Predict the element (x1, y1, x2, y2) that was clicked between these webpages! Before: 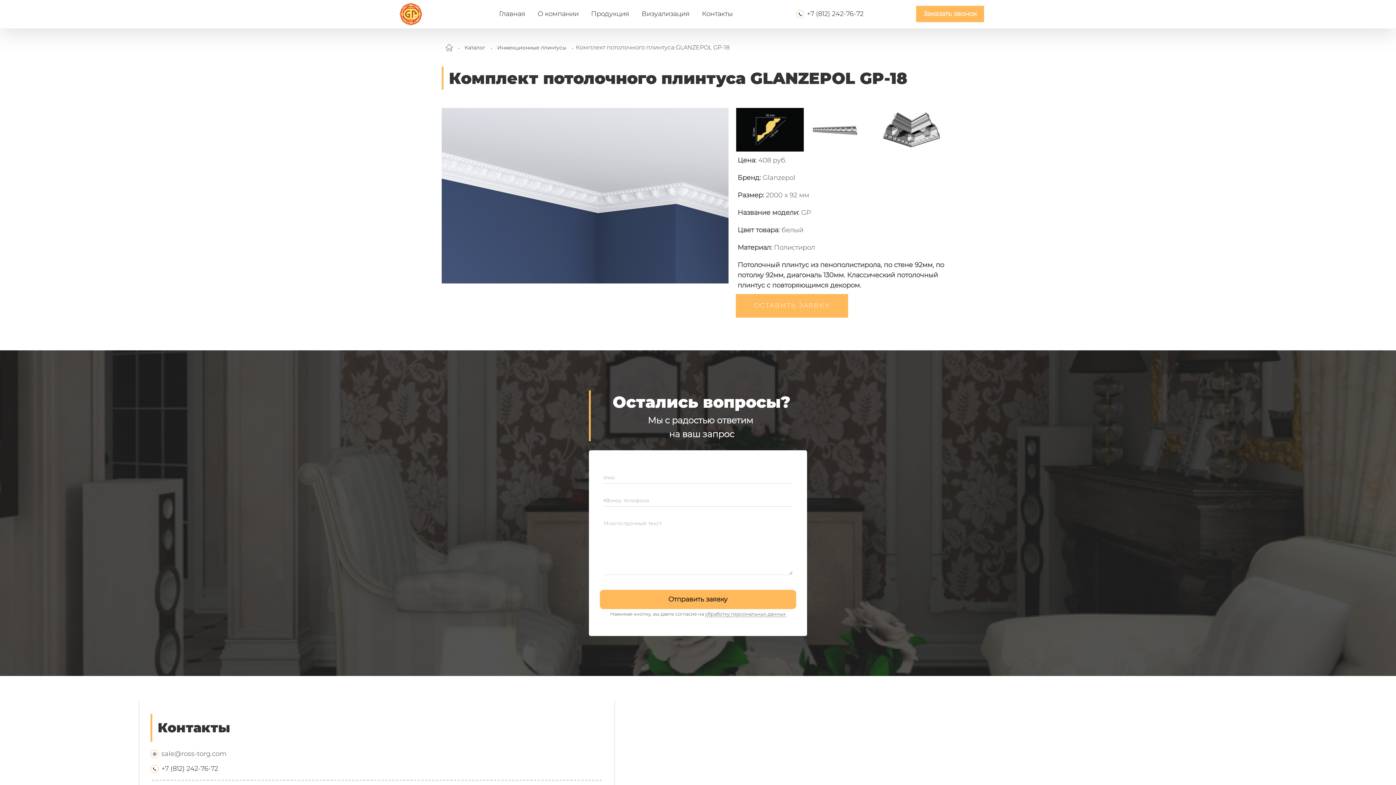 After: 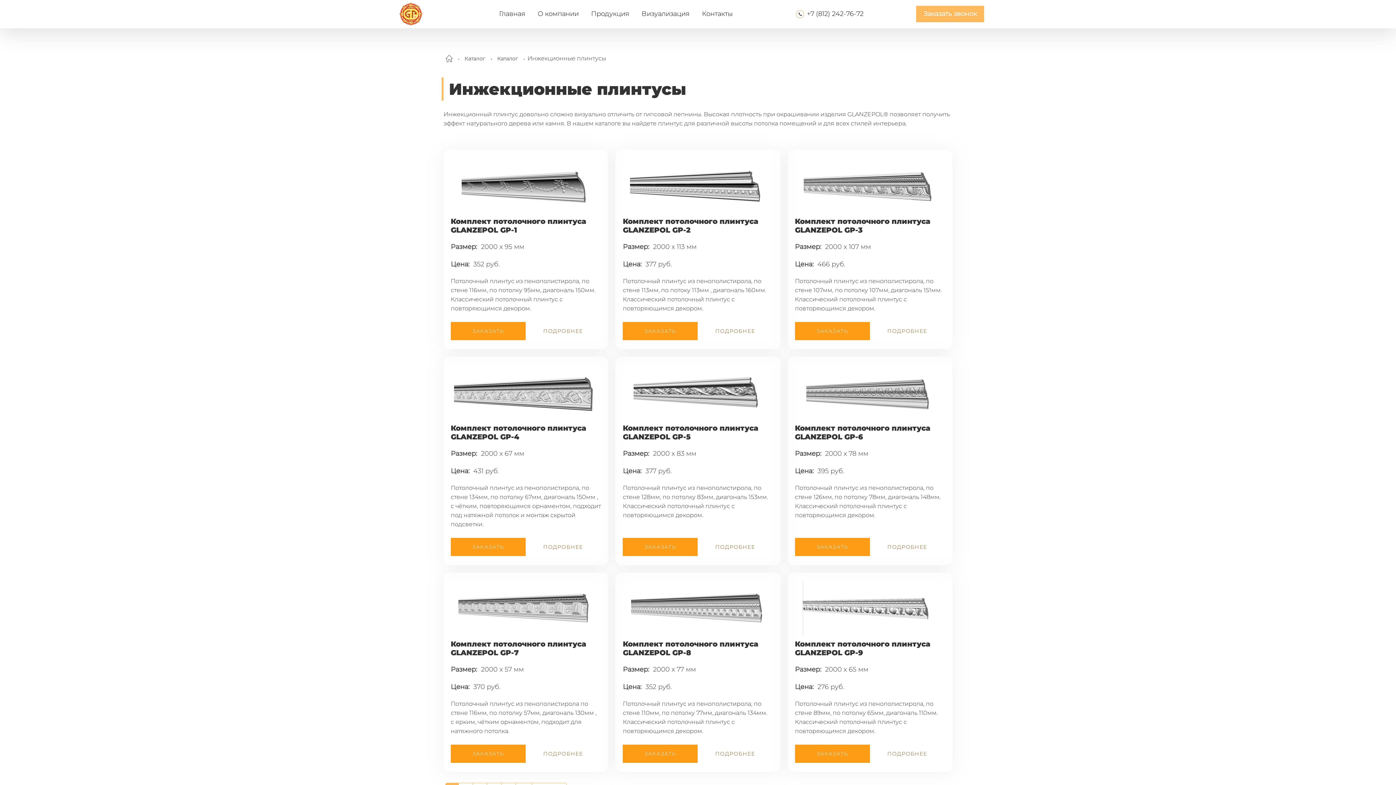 Action: bbox: (493, 40, 570, 54) label: Инжекционные плинтусы